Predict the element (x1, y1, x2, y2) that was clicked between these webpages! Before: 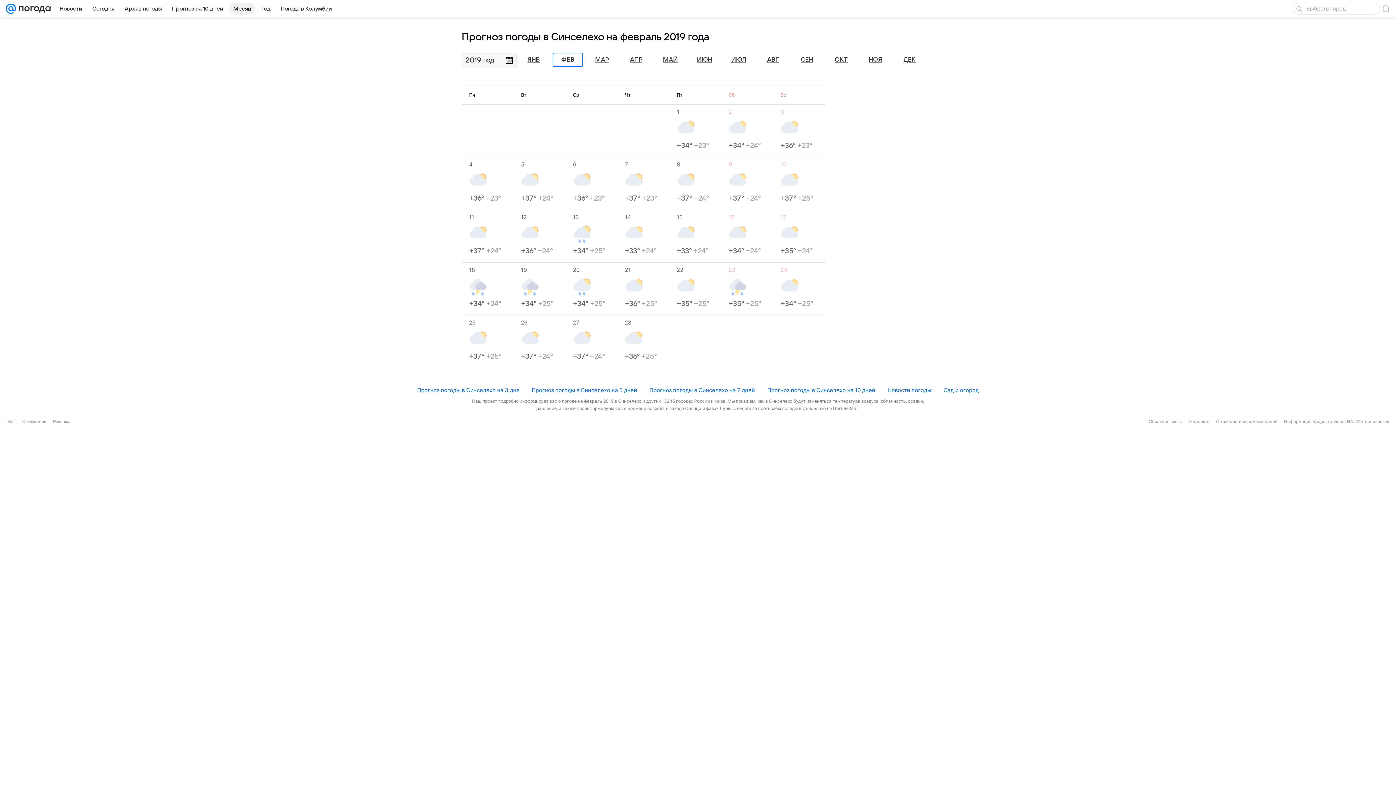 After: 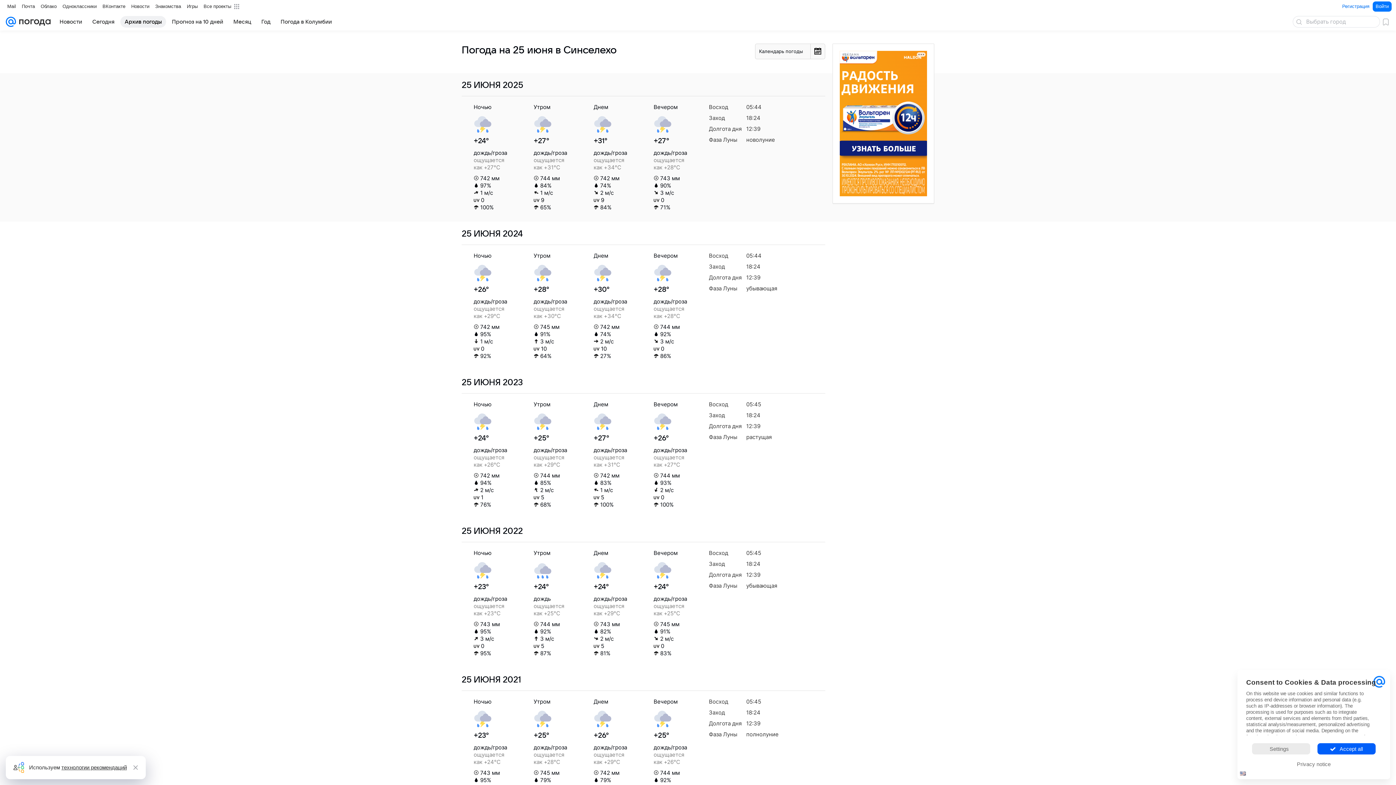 Action: bbox: (120, 2, 166, 14) label: Архив погоды